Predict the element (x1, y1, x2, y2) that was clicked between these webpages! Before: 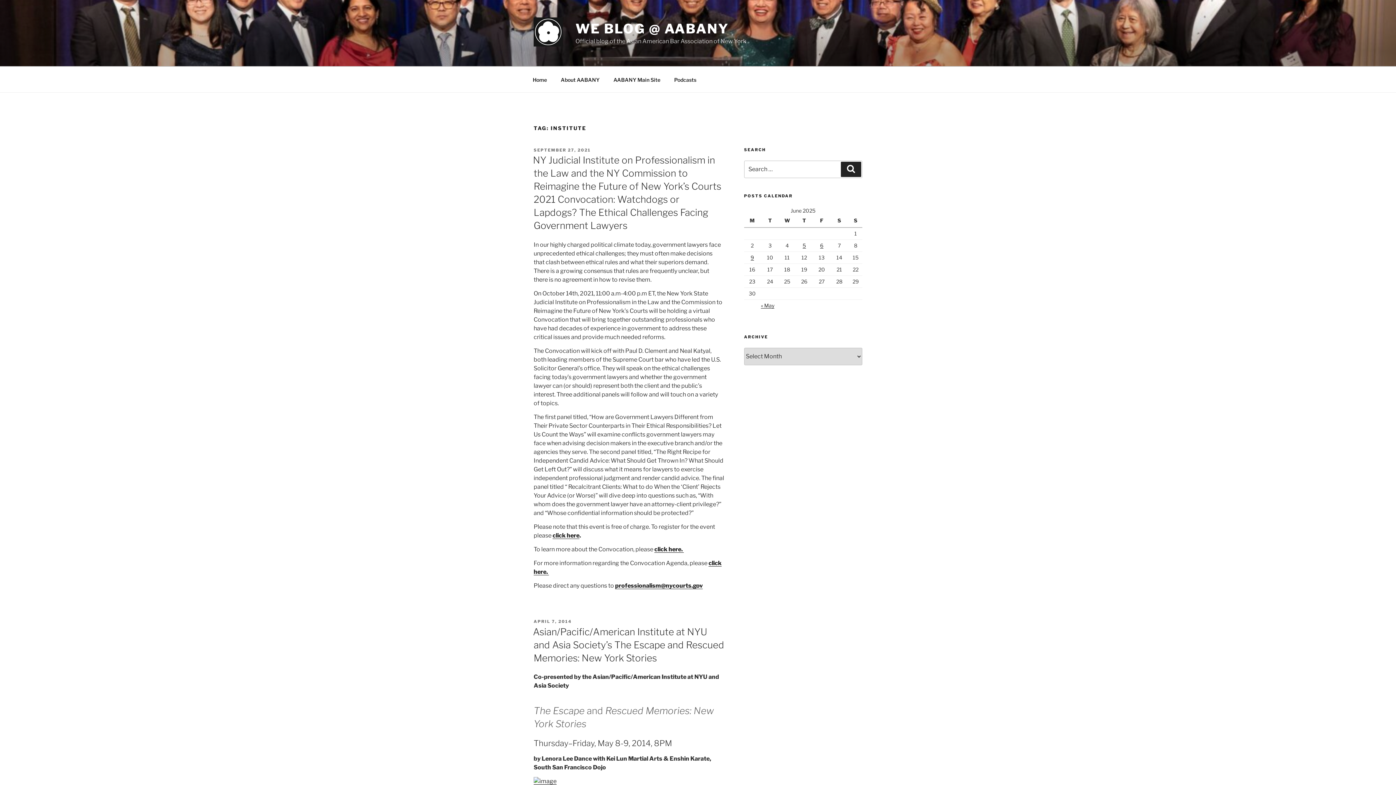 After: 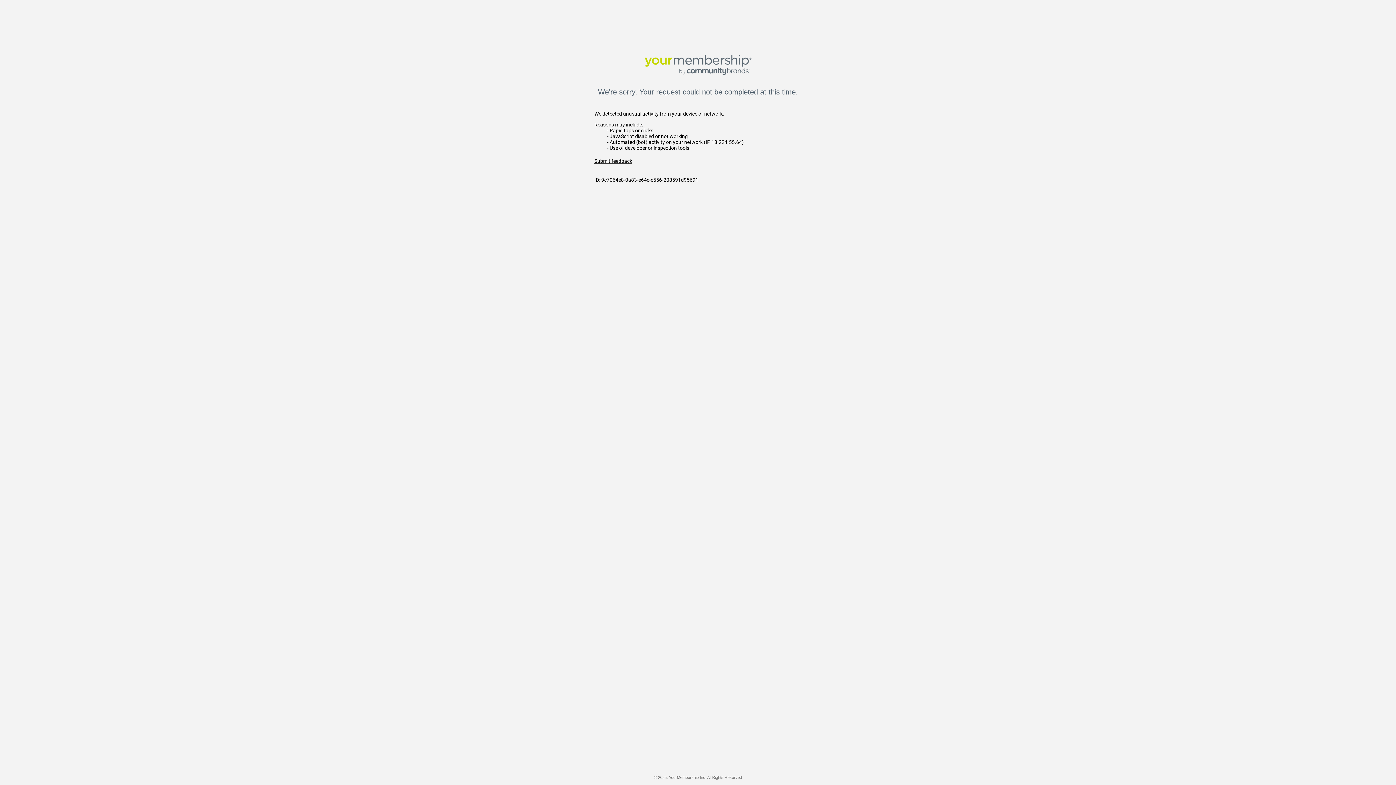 Action: label: AABANY Main Site bbox: (607, 70, 666, 88)